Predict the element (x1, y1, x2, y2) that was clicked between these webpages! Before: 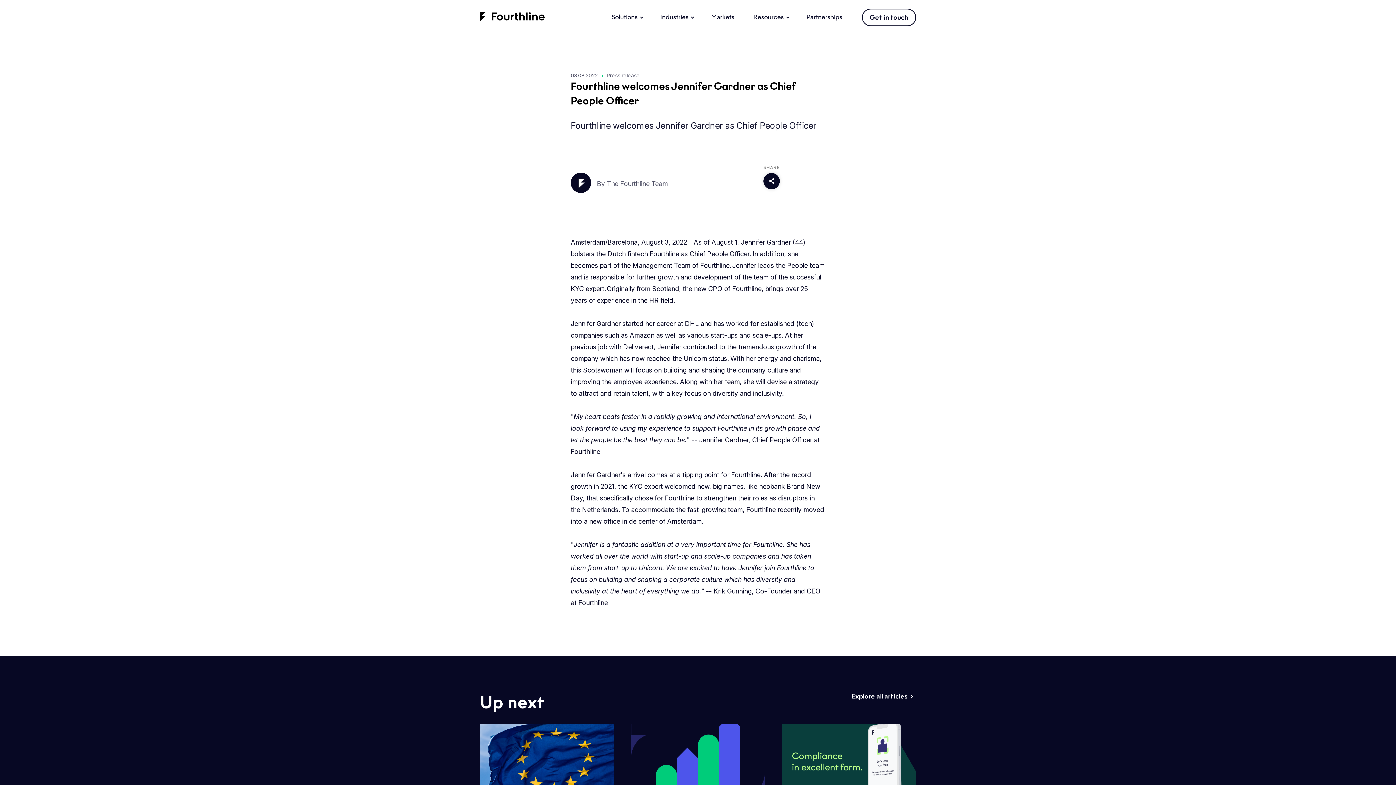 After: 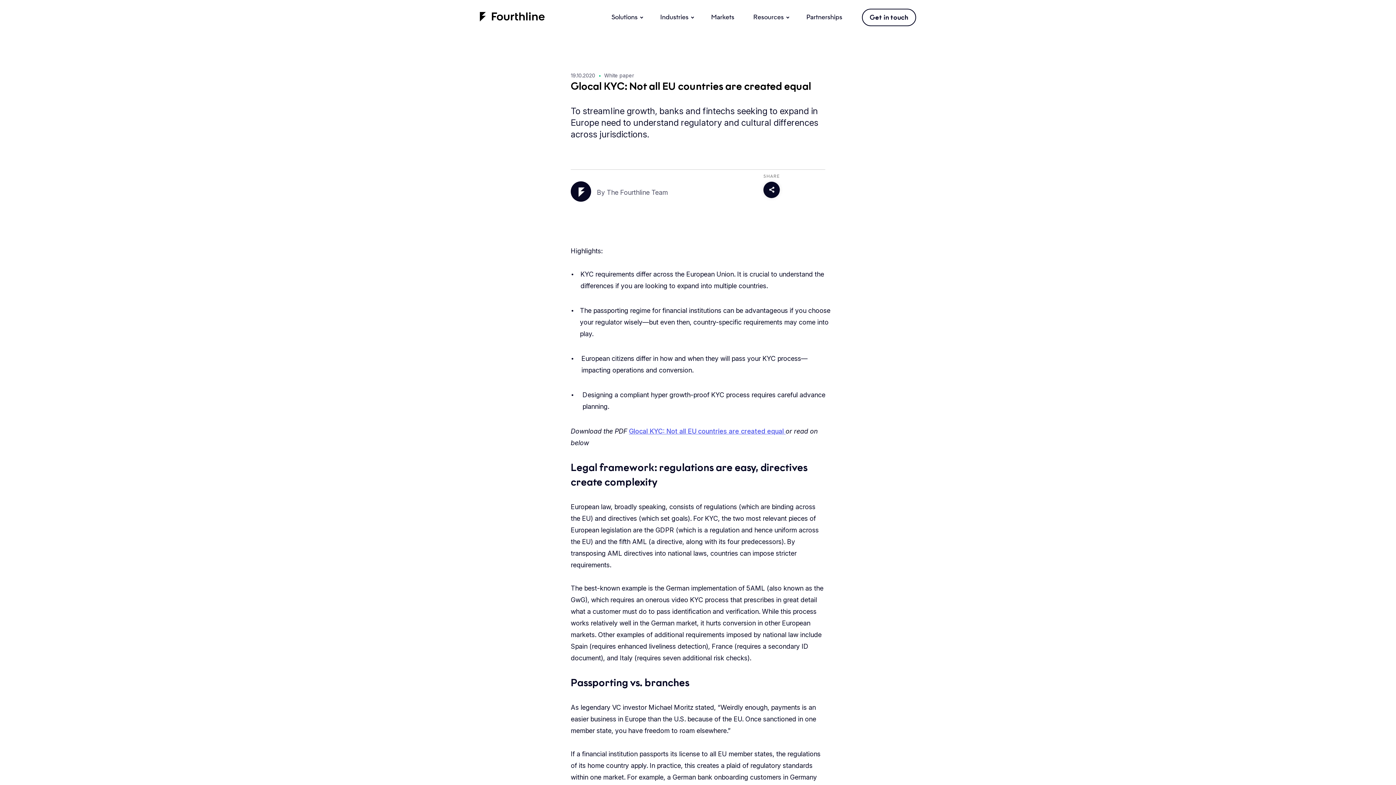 Action: bbox: (480, 724, 613, 806)